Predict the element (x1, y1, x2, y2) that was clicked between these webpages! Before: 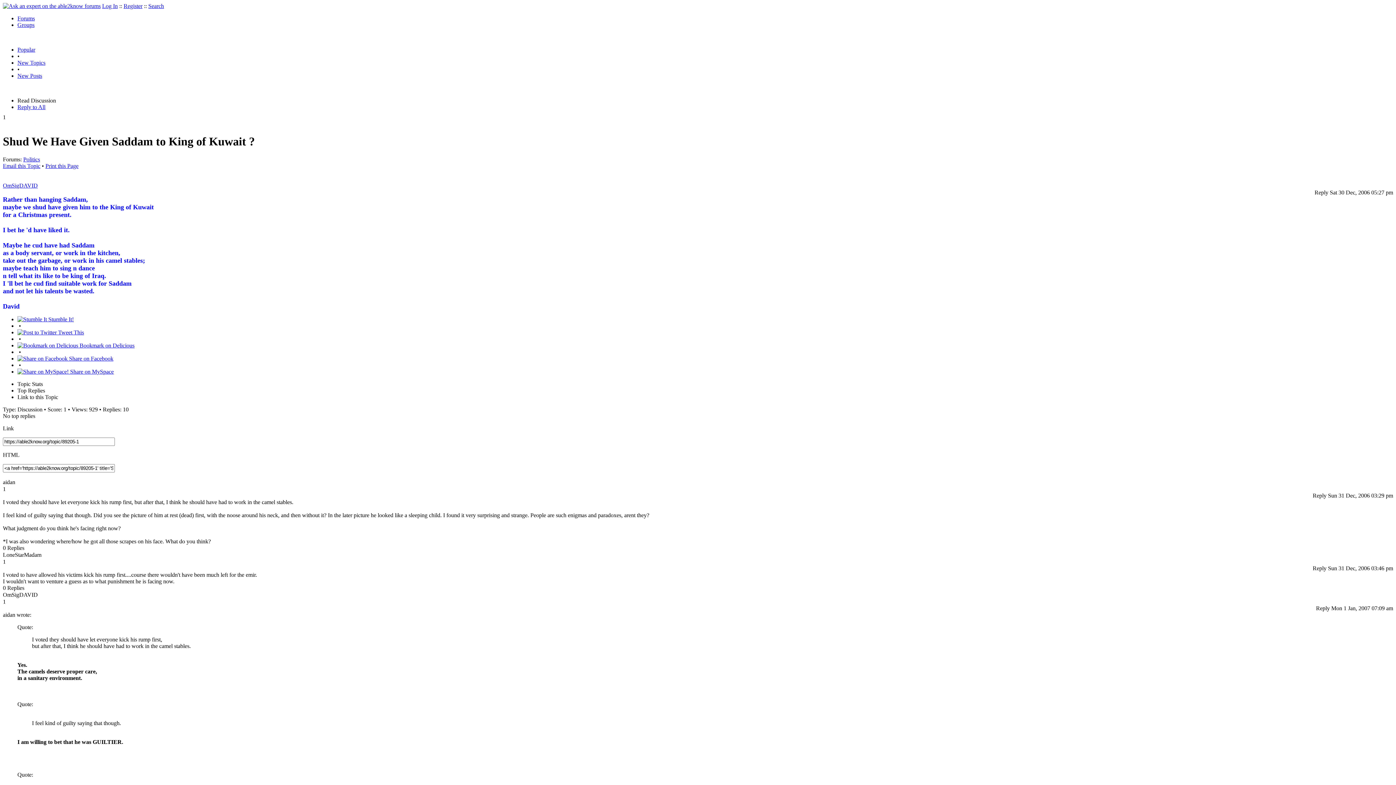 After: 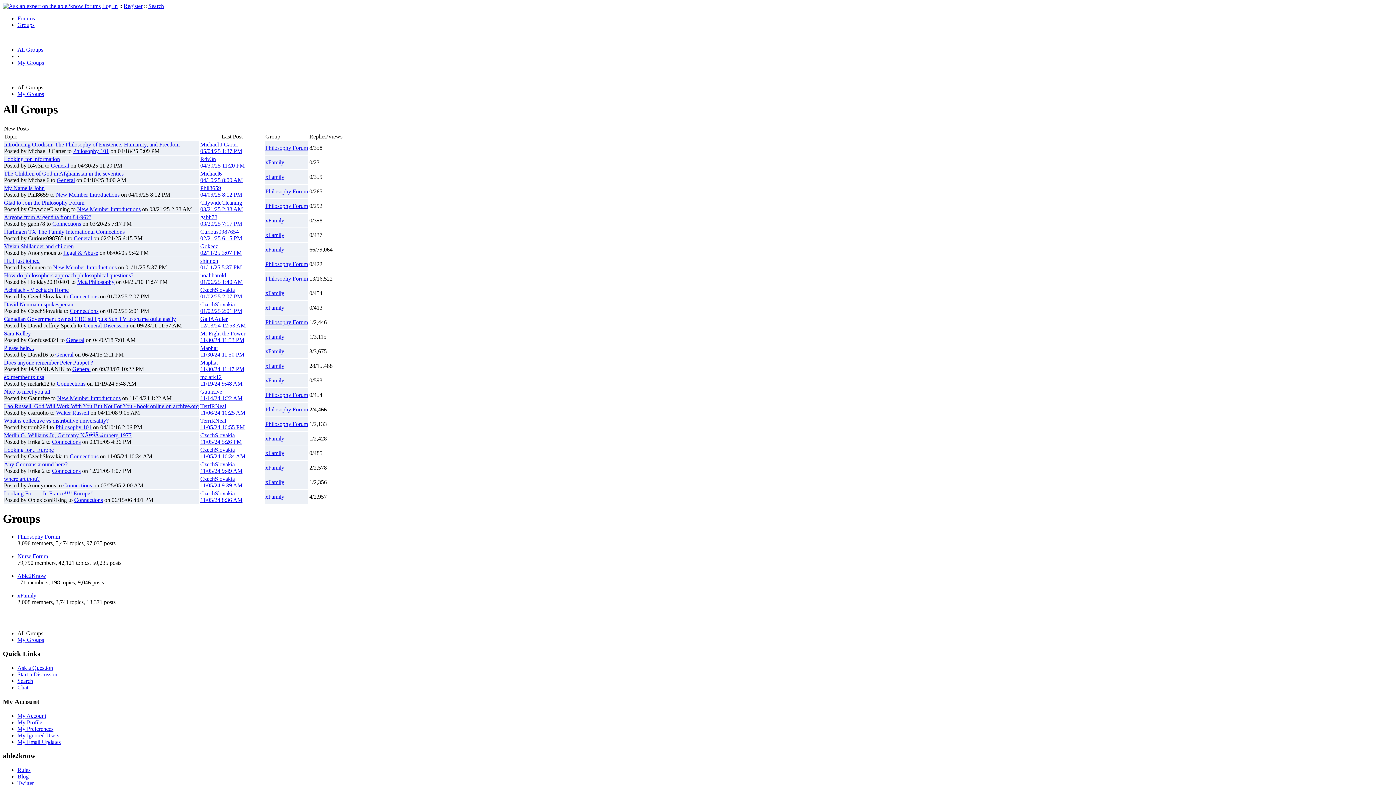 Action: bbox: (17, 21, 34, 28) label: Groups